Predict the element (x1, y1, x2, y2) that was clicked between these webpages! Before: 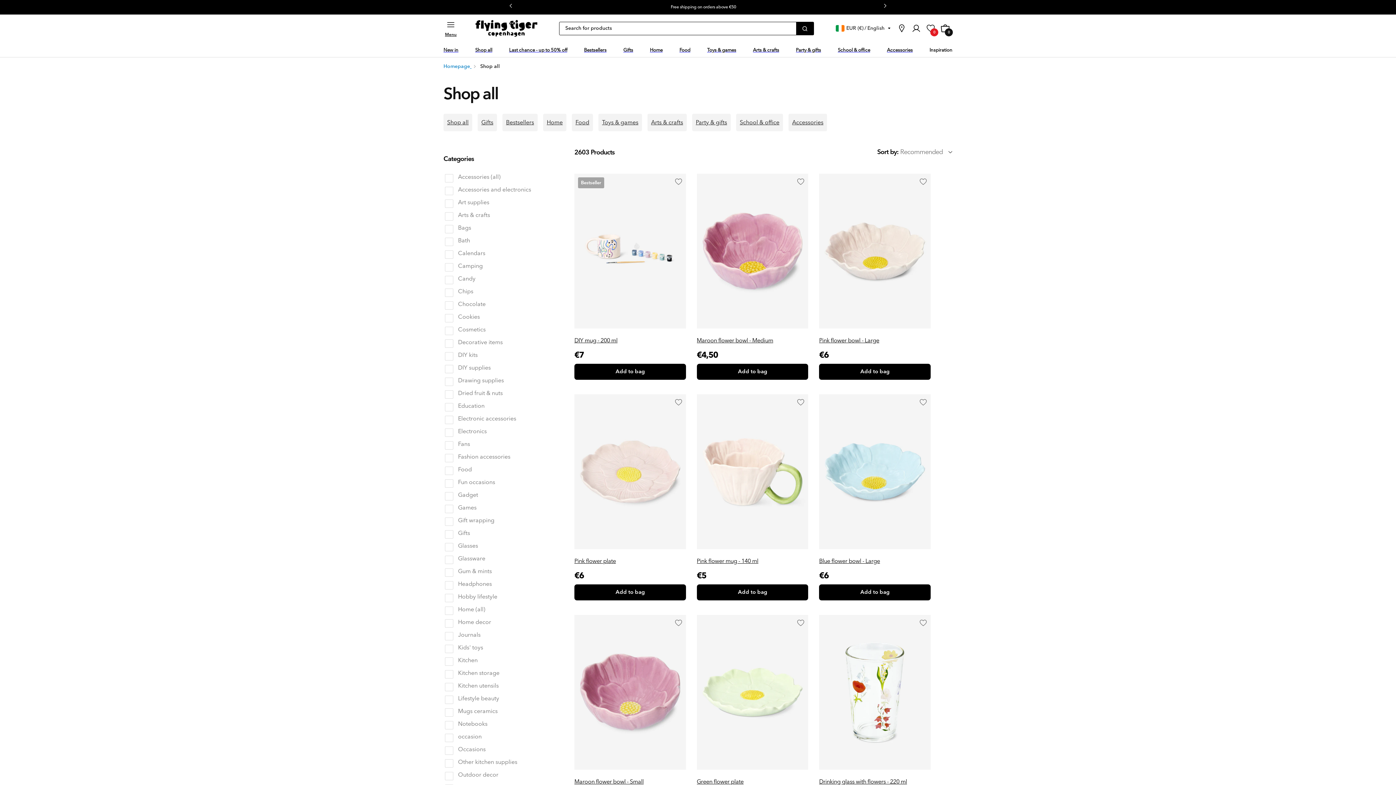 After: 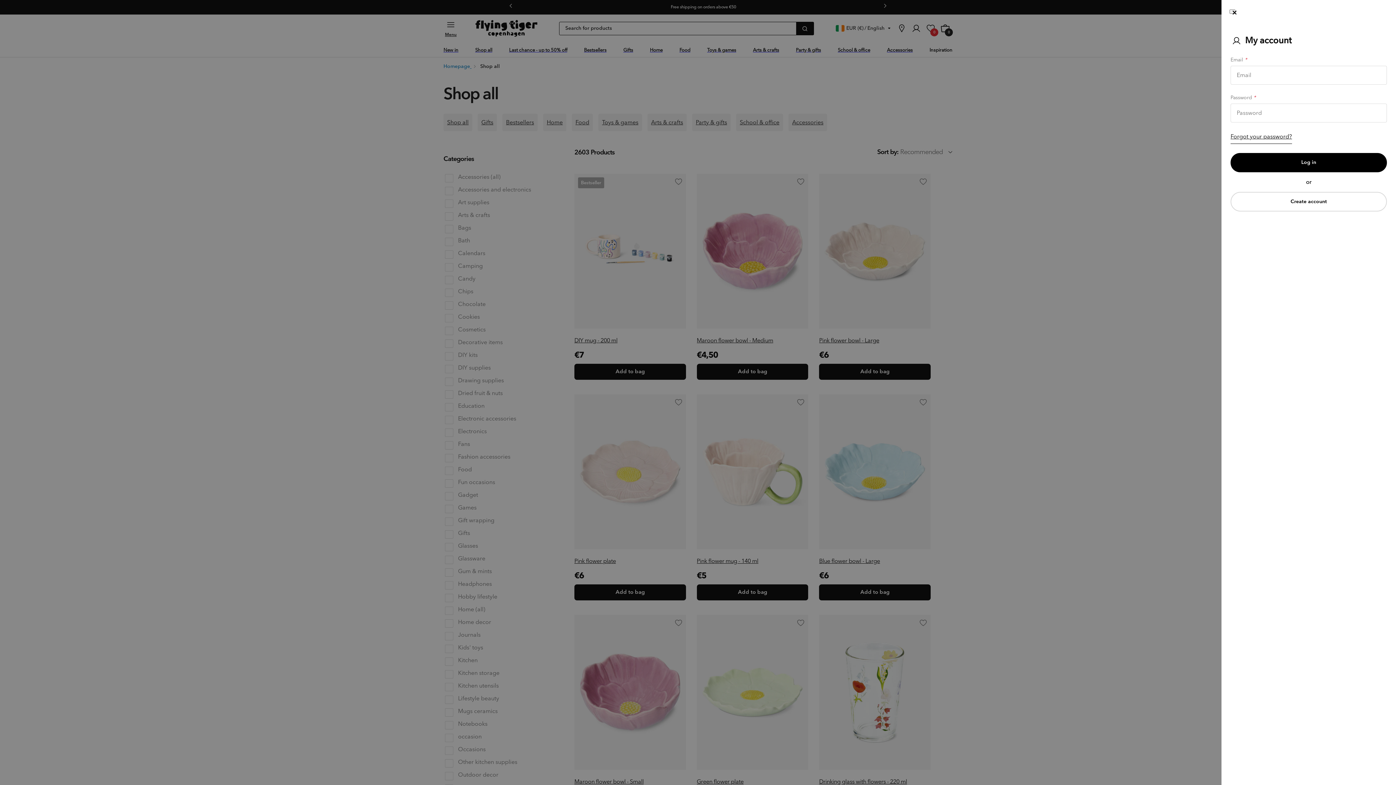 Action: bbox: (909, 21, 923, 35) label: Customer login